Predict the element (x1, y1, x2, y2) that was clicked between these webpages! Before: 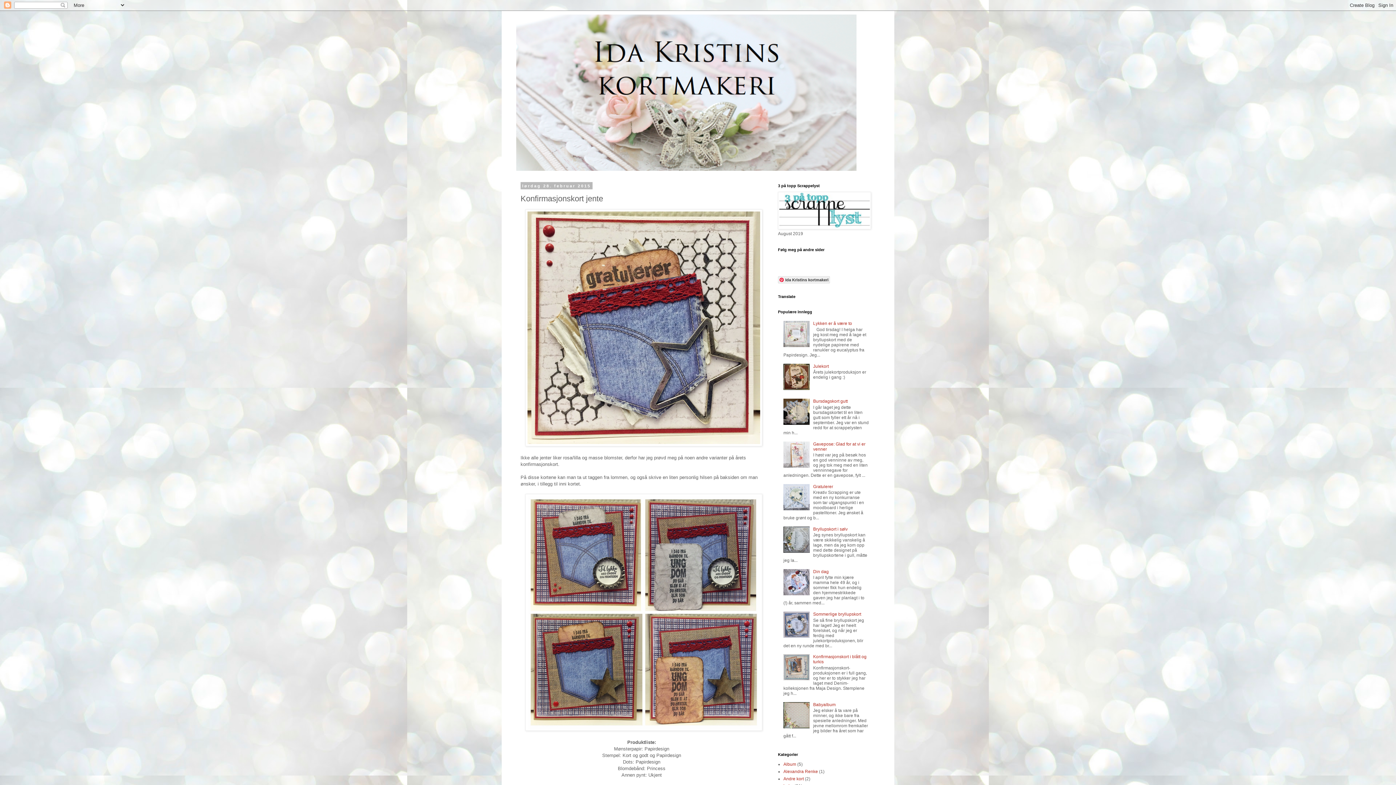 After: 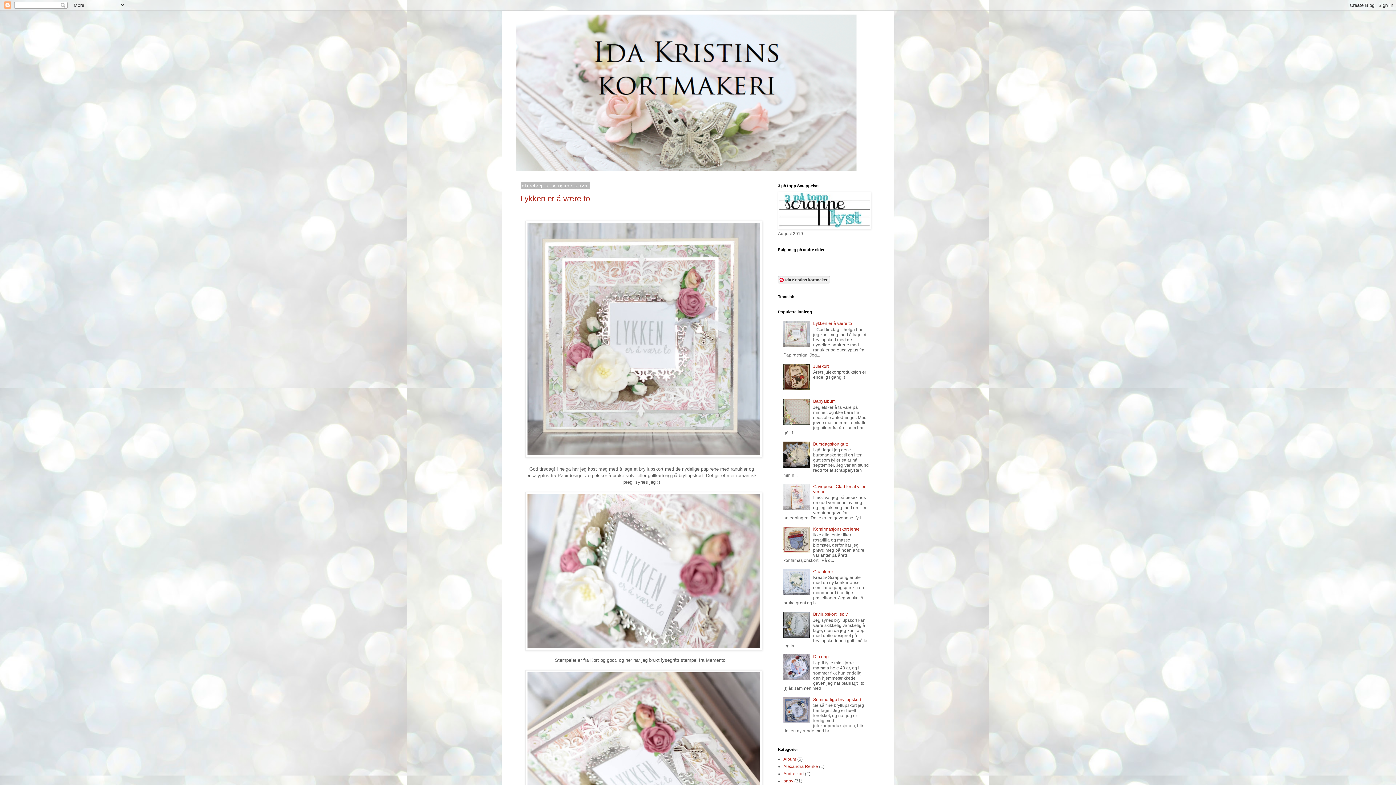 Action: bbox: (516, 14, 880, 170)